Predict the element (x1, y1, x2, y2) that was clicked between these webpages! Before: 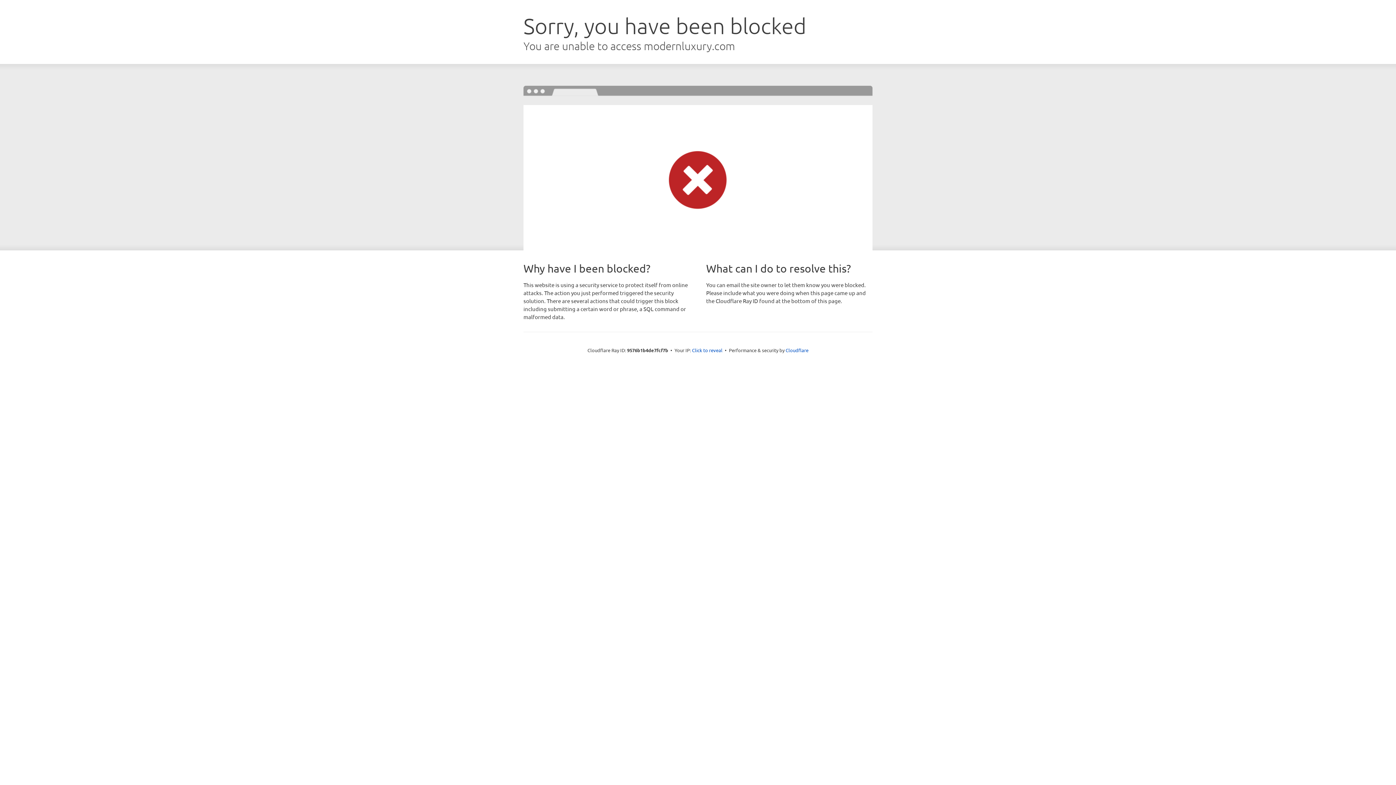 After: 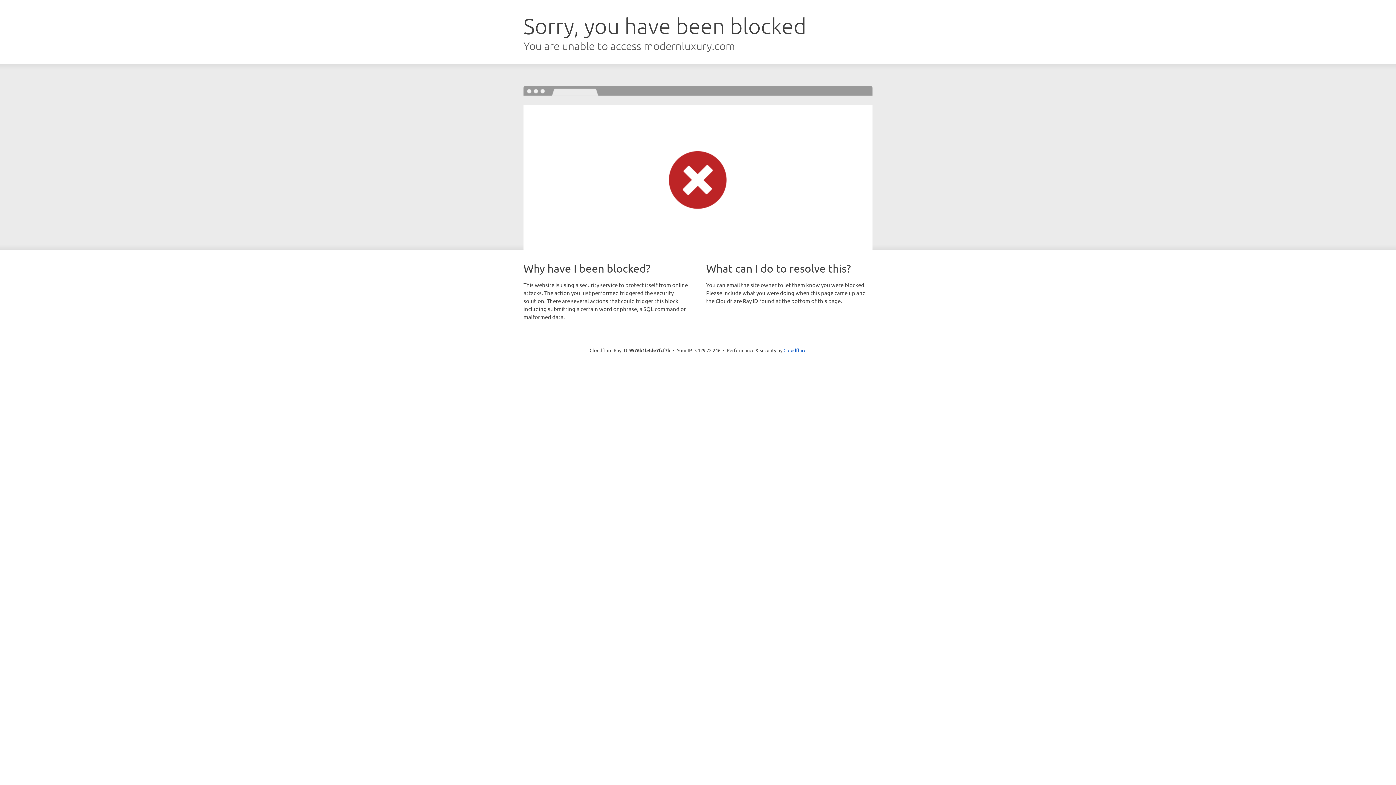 Action: label: Click to reveal bbox: (692, 346, 722, 353)